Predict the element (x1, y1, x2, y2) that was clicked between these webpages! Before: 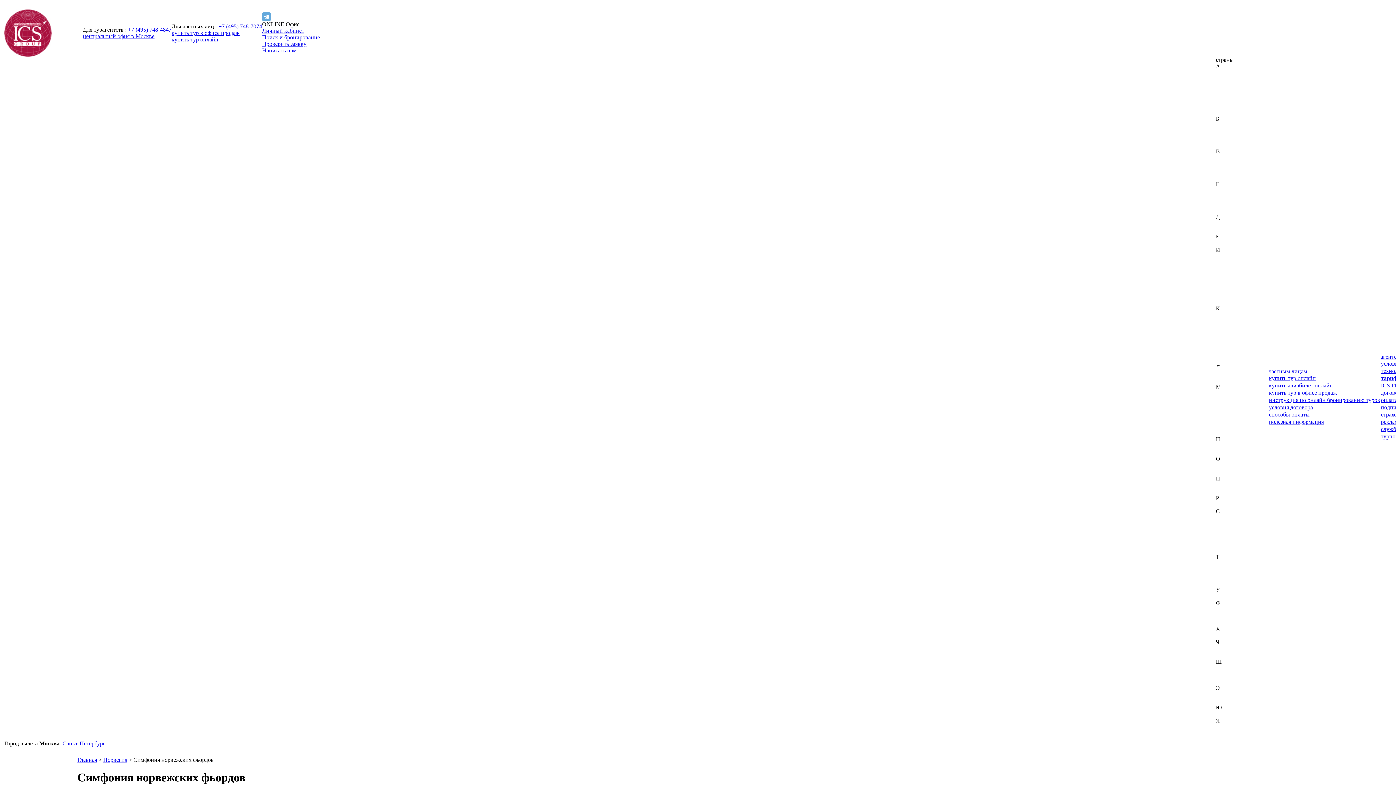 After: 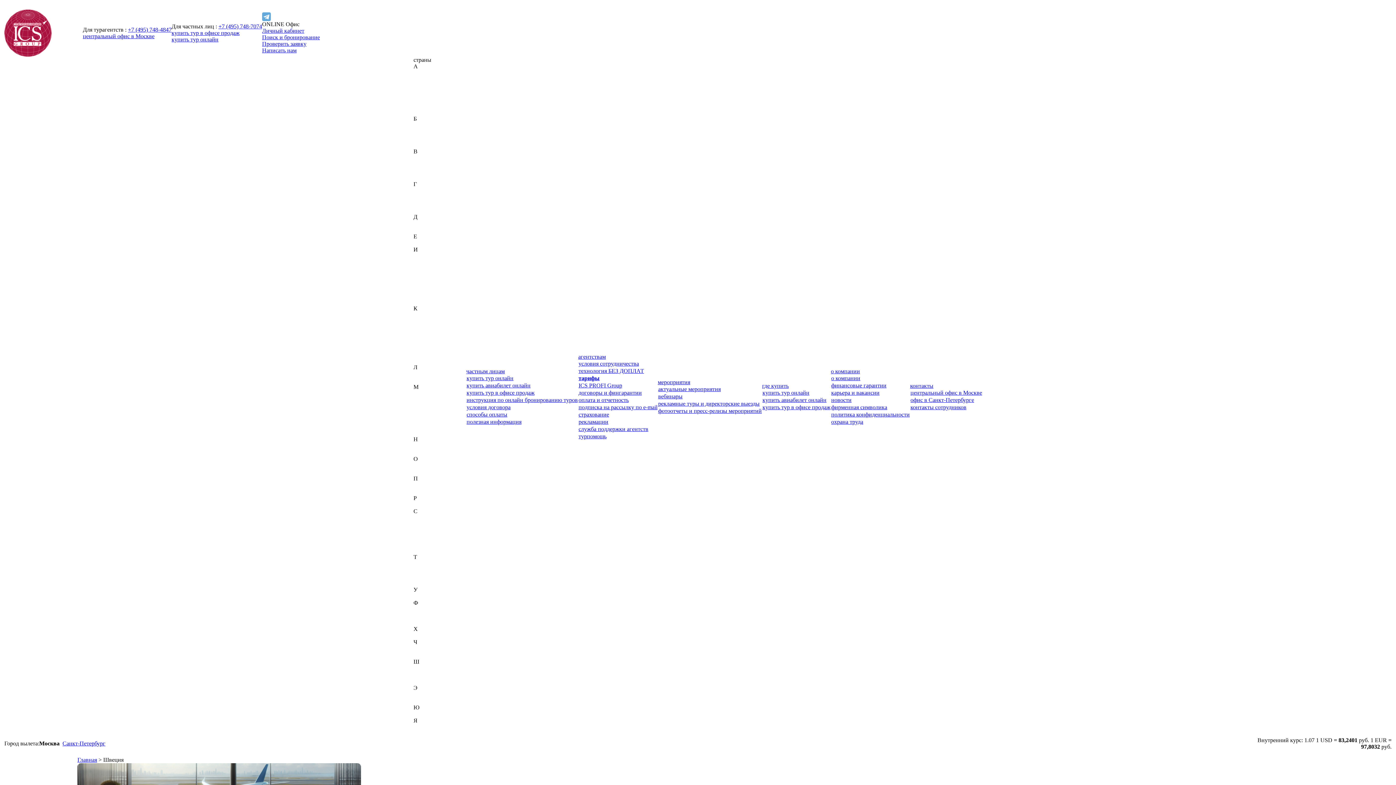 Action: label: Швеция bbox: (1216, 672, 1236, 678)